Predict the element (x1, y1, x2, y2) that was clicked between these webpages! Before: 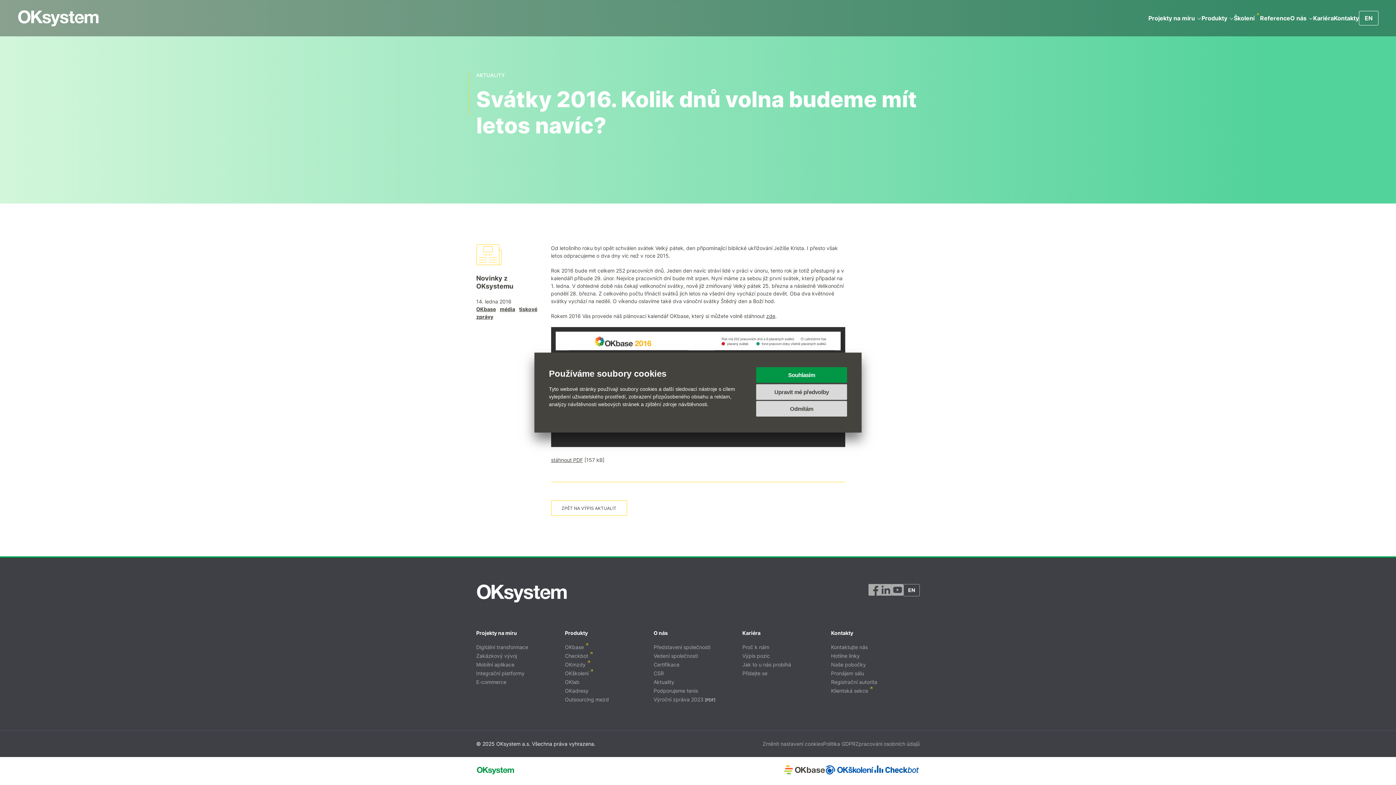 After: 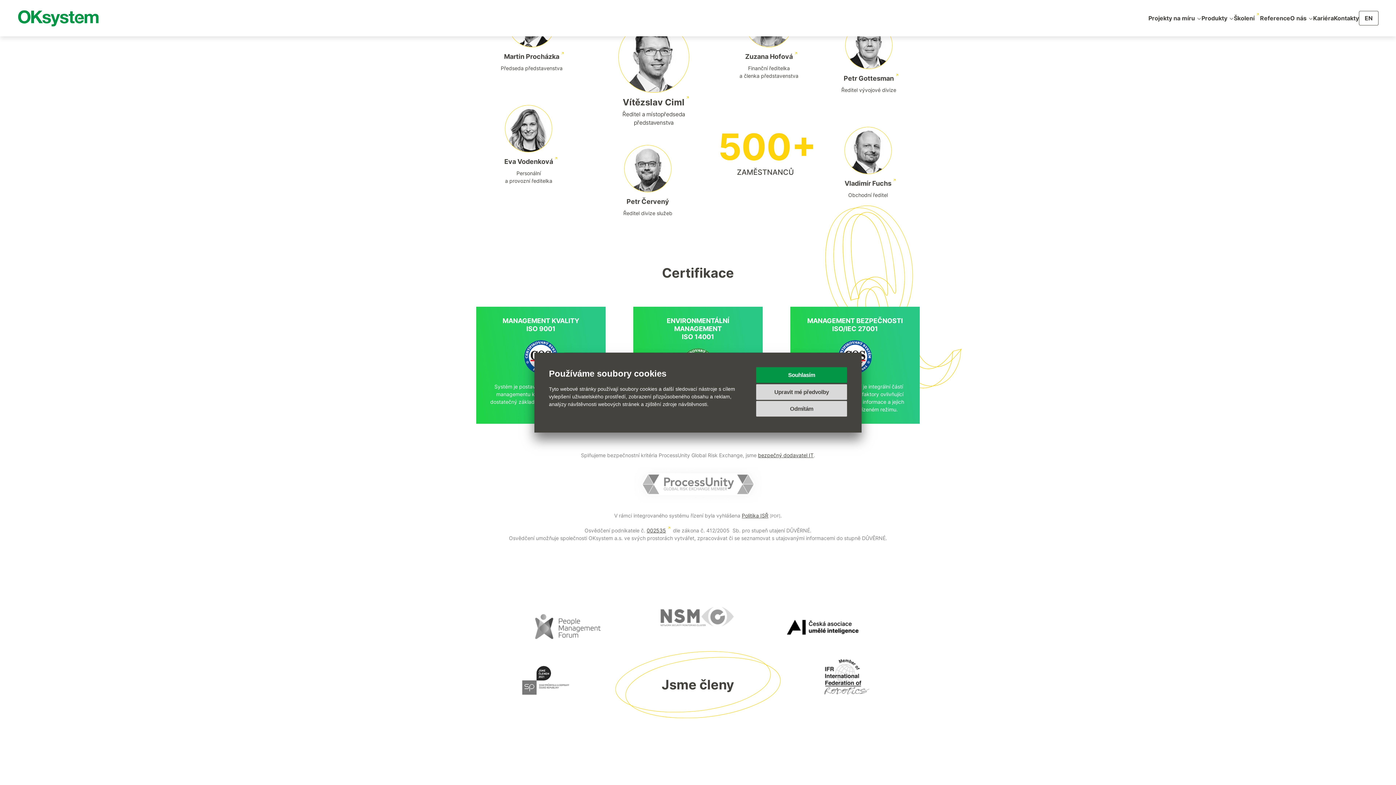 Action: bbox: (653, 653, 698, 659) label: Vedení společnosti